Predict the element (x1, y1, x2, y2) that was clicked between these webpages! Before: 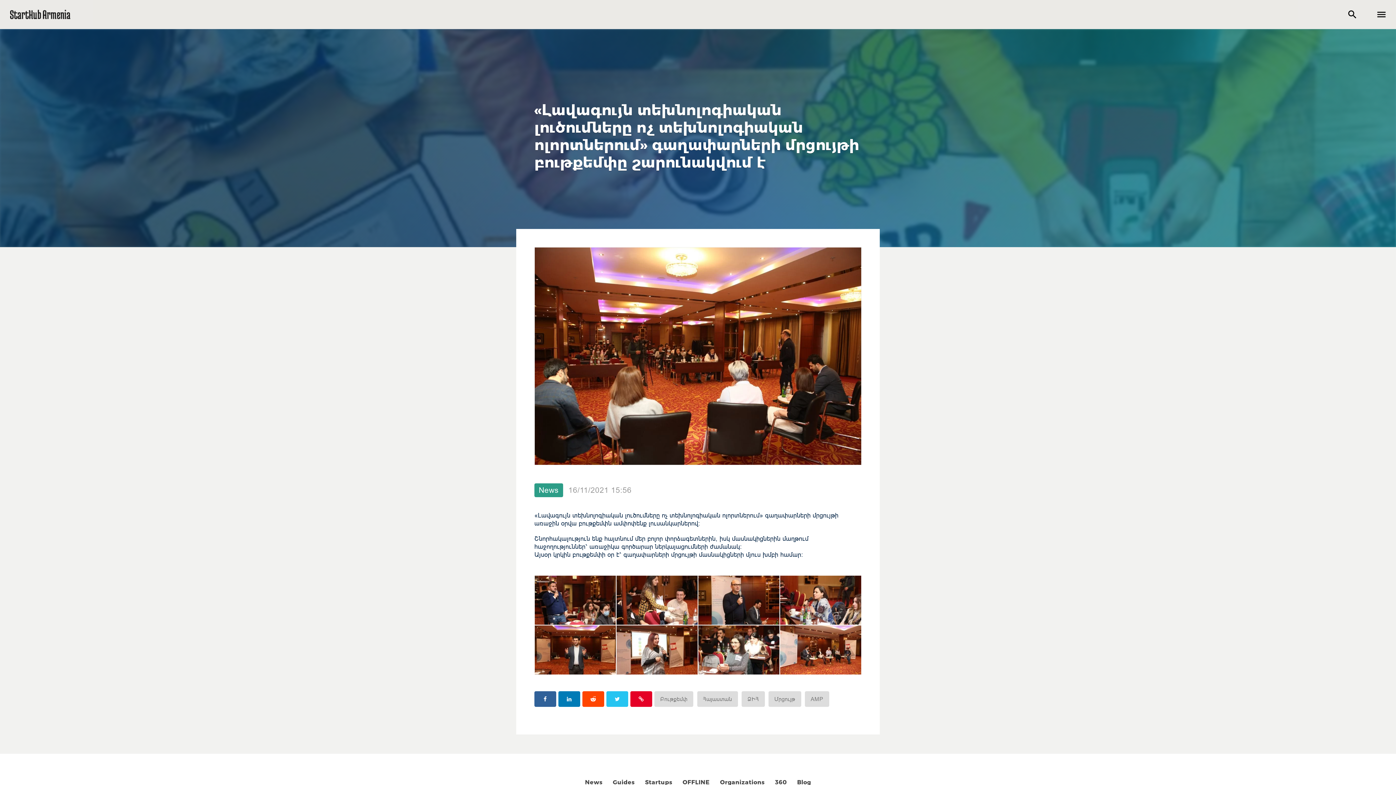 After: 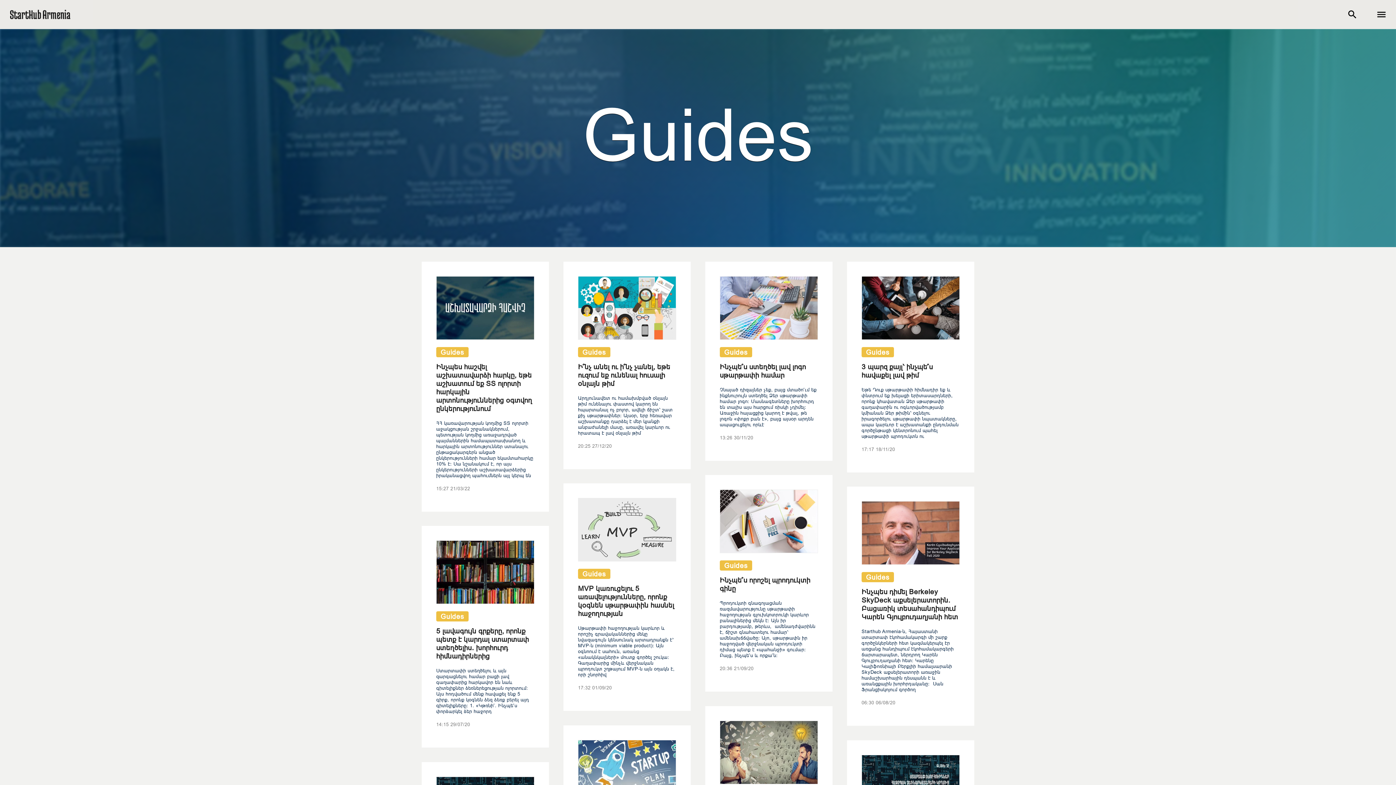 Action: bbox: (608, 776, 639, 789) label: Guides